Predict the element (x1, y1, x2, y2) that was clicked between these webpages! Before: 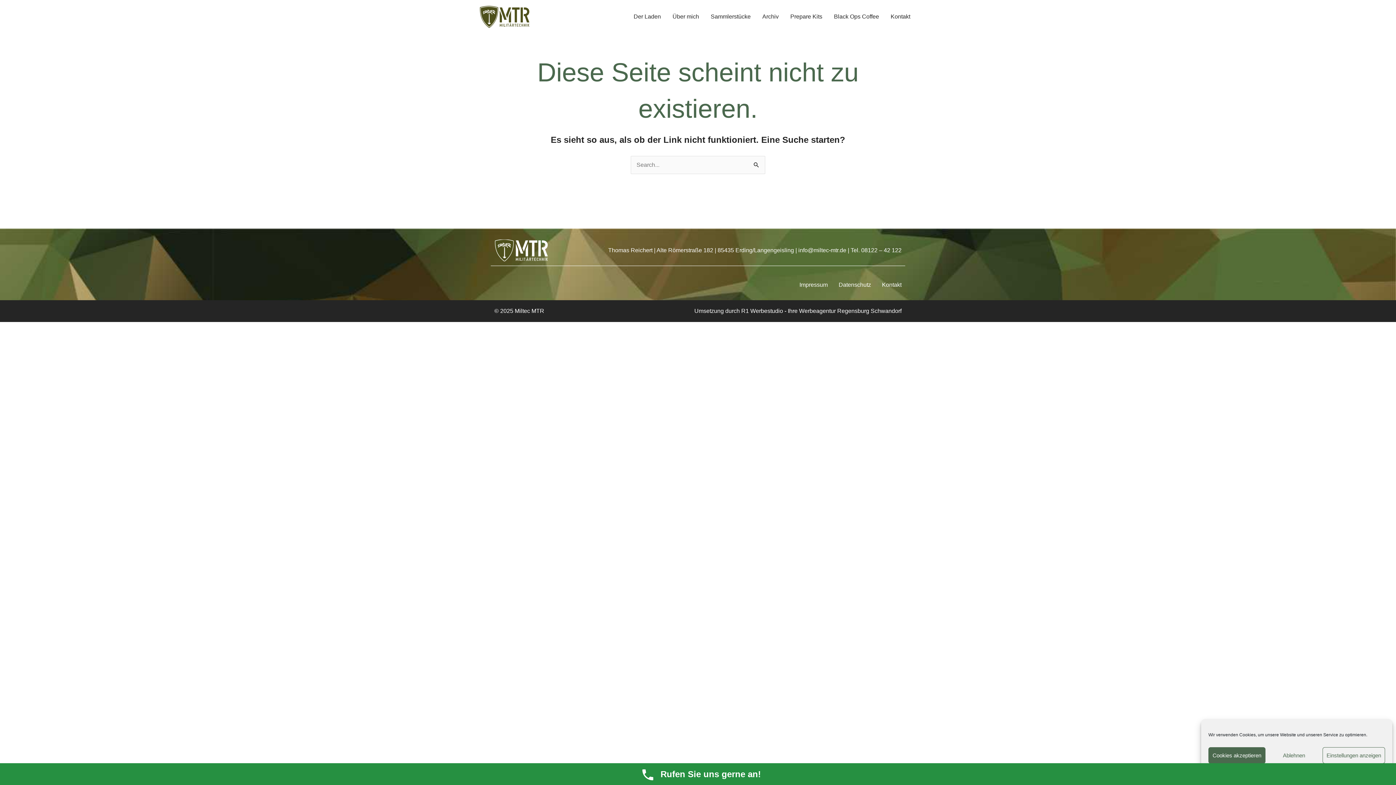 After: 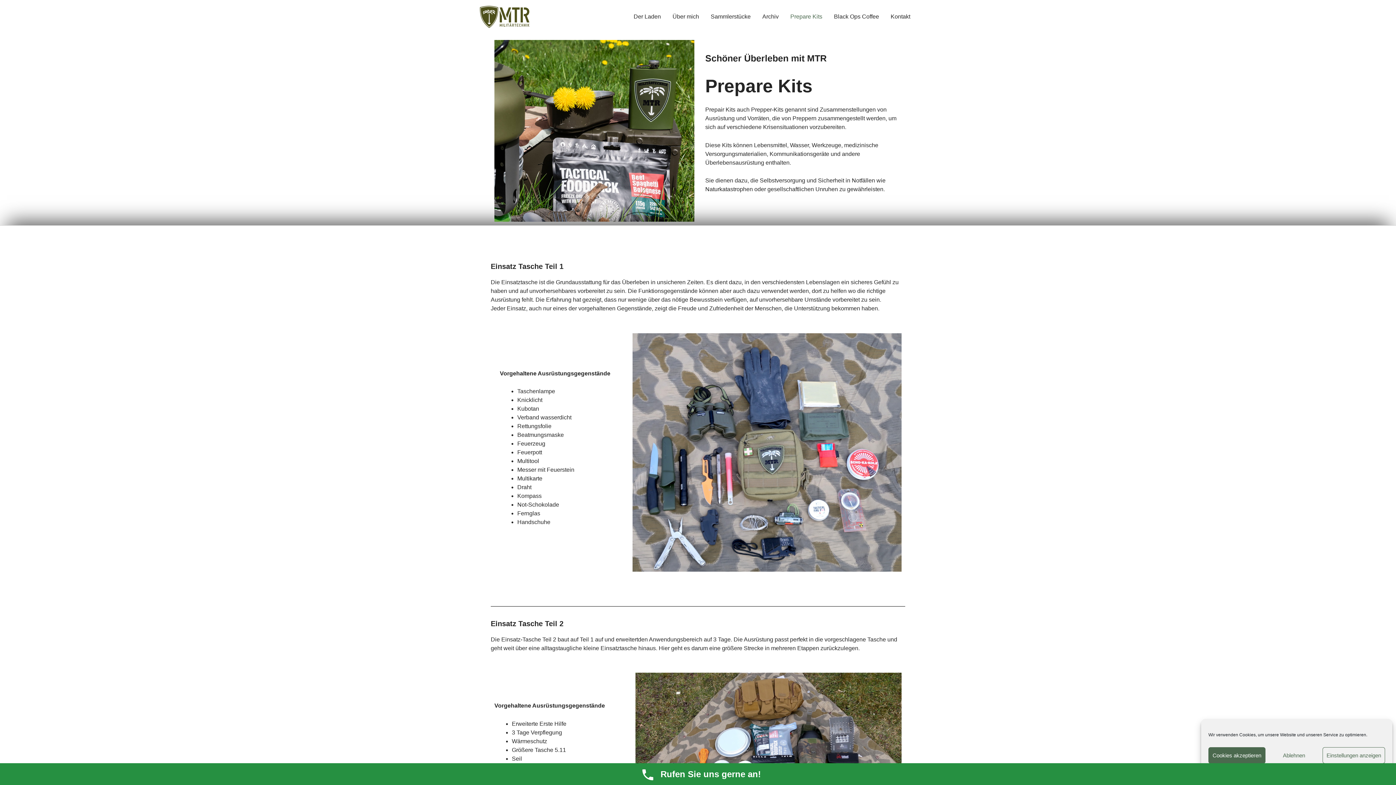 Action: bbox: (784, 5, 828, 28) label: Prepare Kits